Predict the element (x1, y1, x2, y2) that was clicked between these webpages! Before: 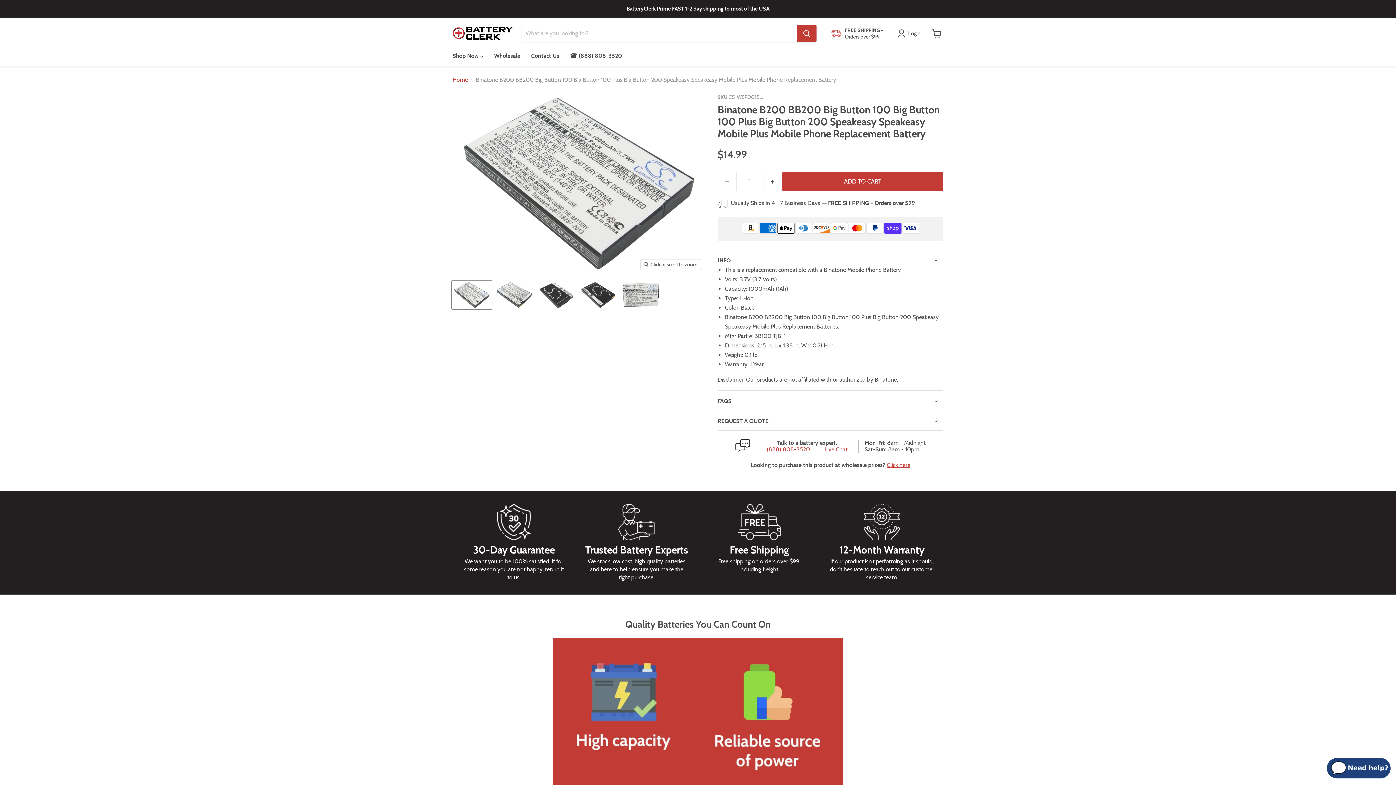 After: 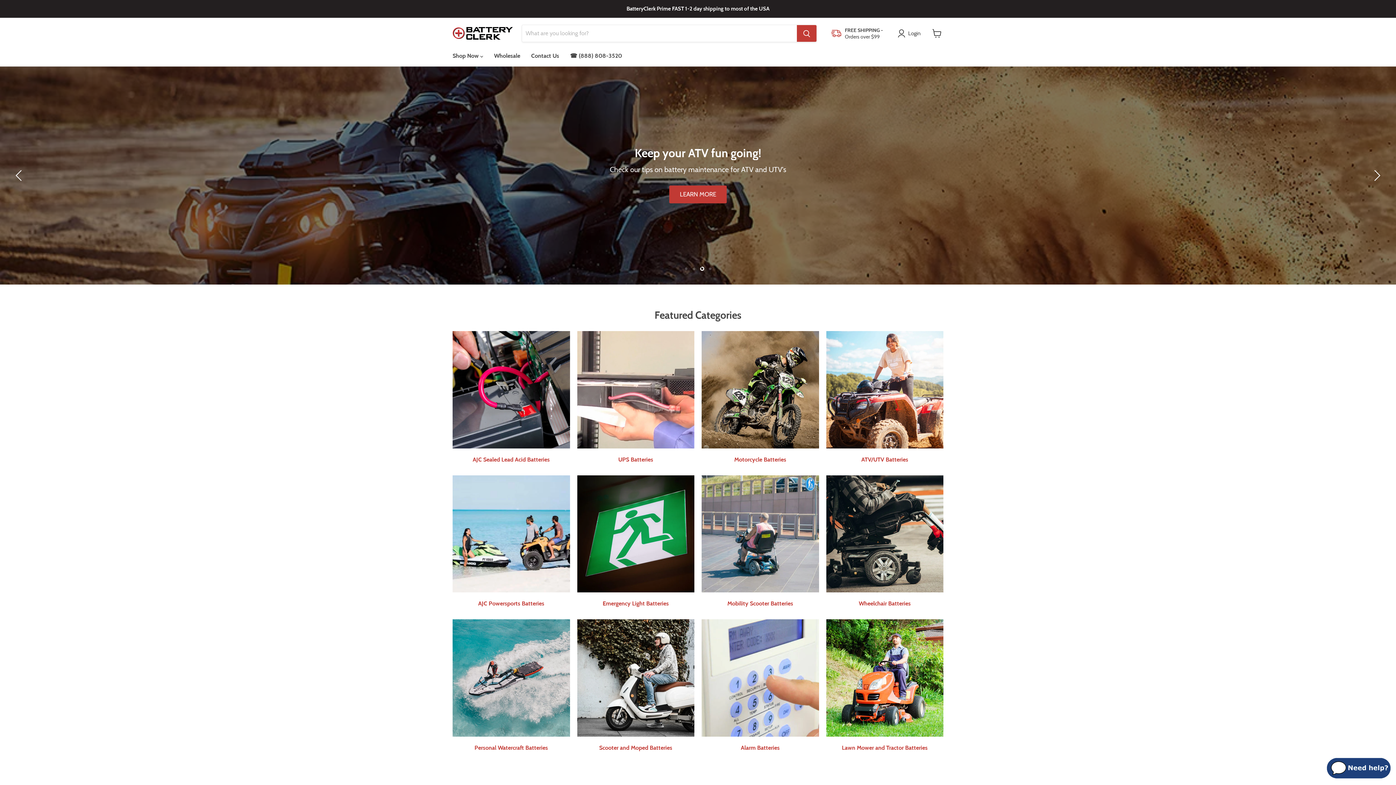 Action: bbox: (452, 26, 513, 40)